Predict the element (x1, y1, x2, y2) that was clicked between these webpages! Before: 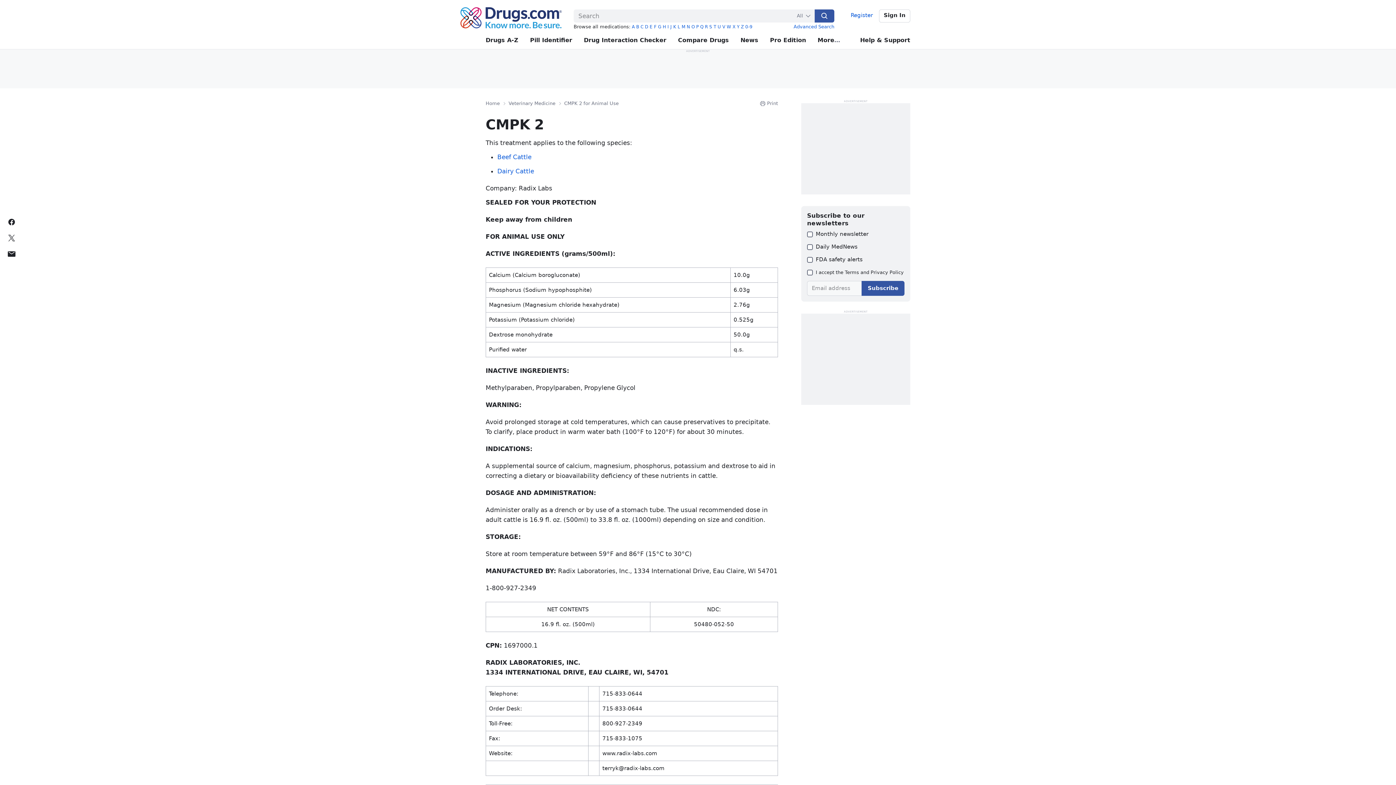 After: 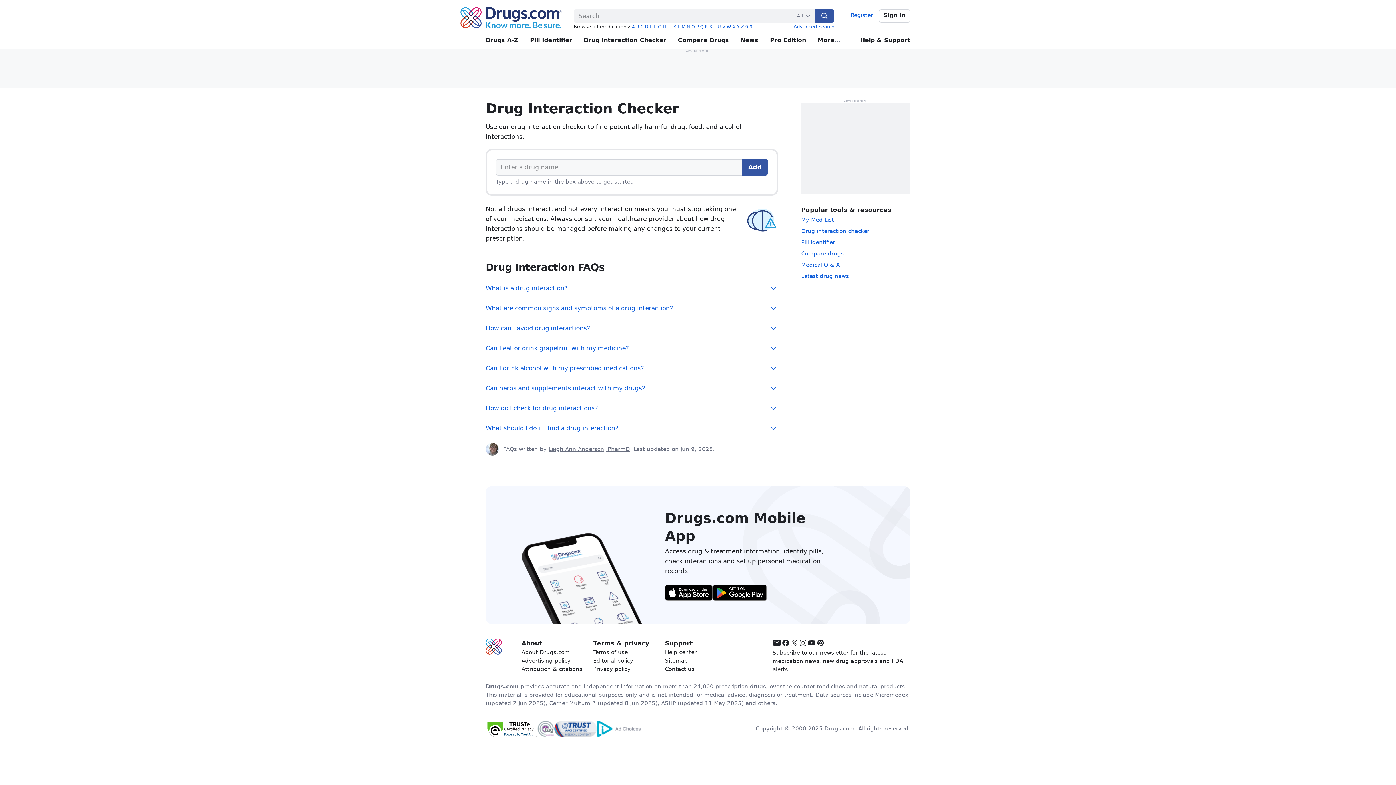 Action: bbox: (584, 31, 666, 49) label: Drug Interaction Checker